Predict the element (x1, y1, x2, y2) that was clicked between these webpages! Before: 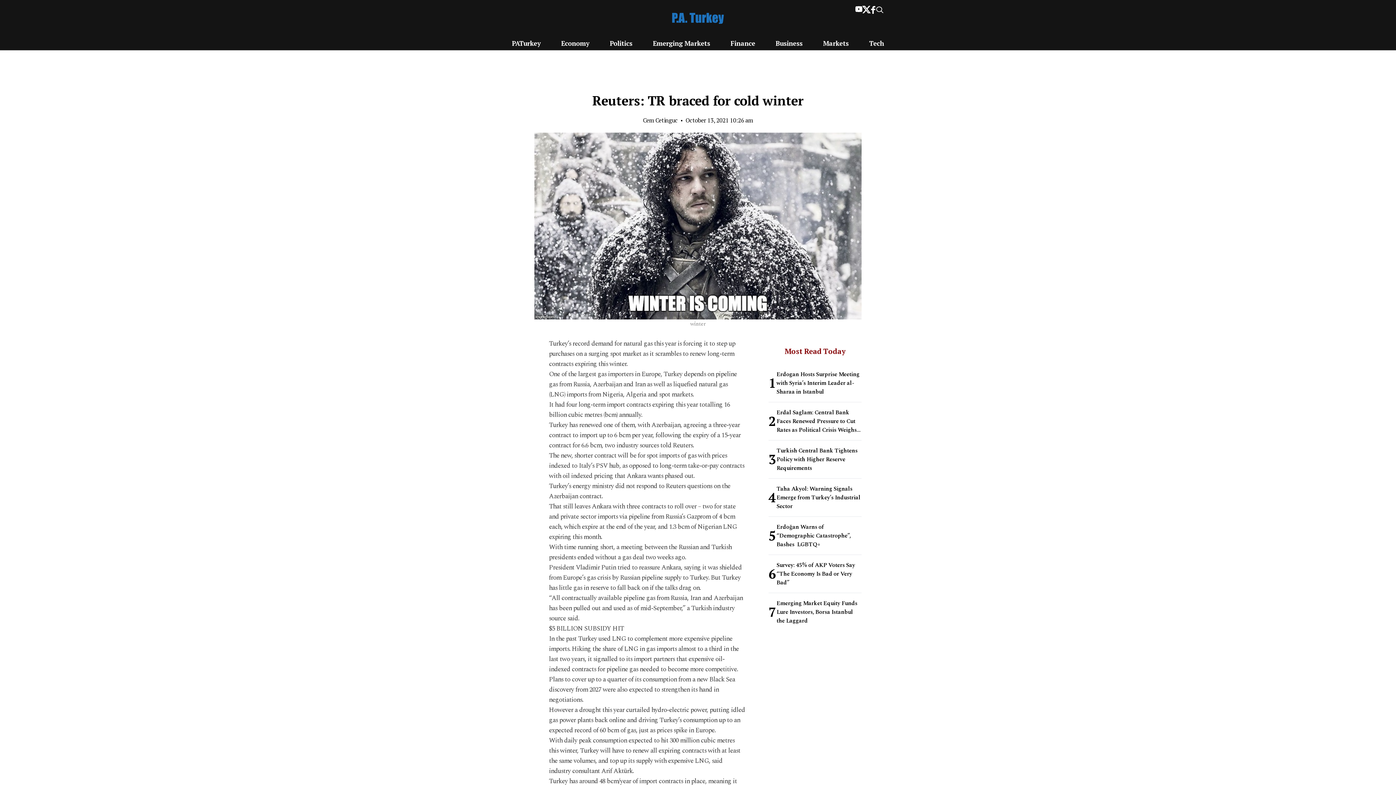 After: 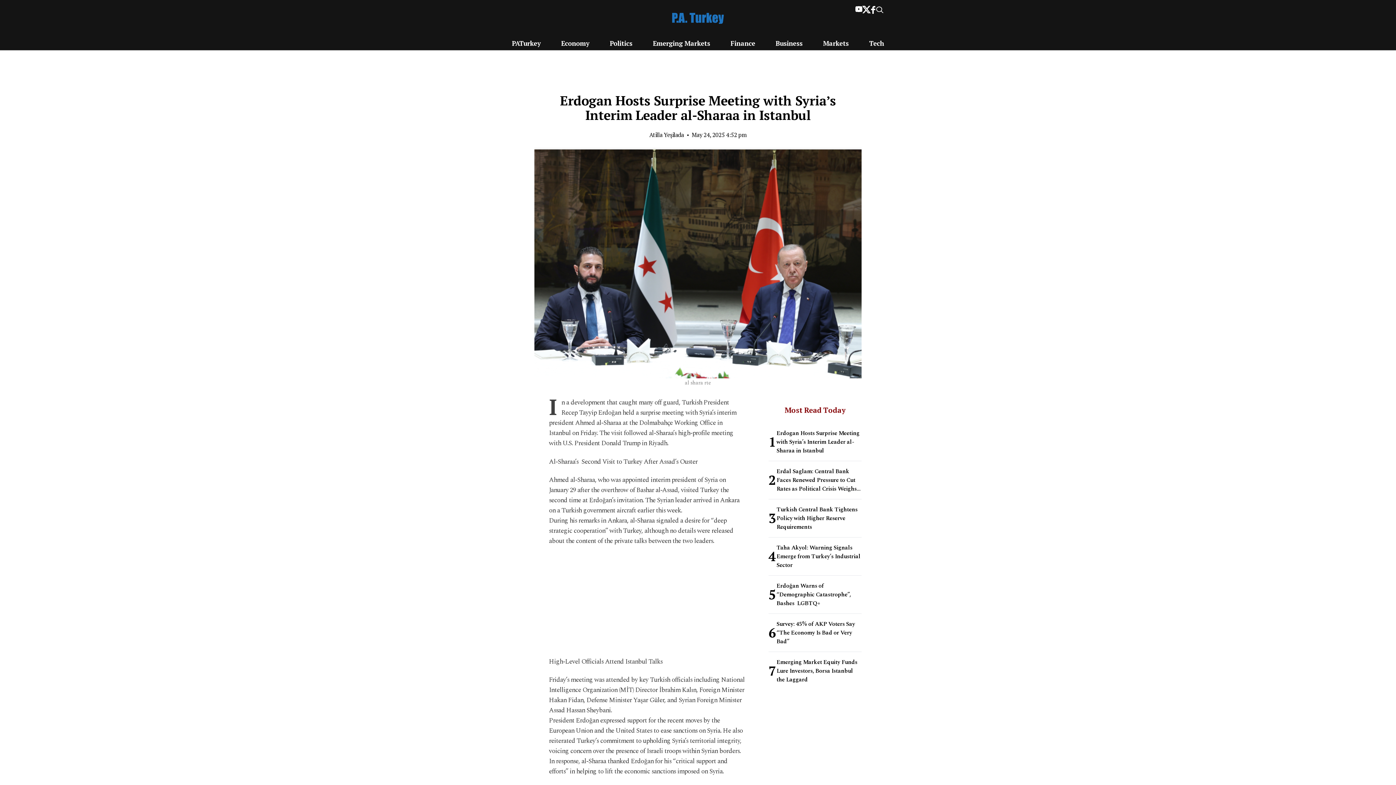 Action: label: Erdogan Hosts Surprise Meeting with Syria’s Interim Leader al-Sharaa in Istanbul bbox: (776, 370, 861, 396)